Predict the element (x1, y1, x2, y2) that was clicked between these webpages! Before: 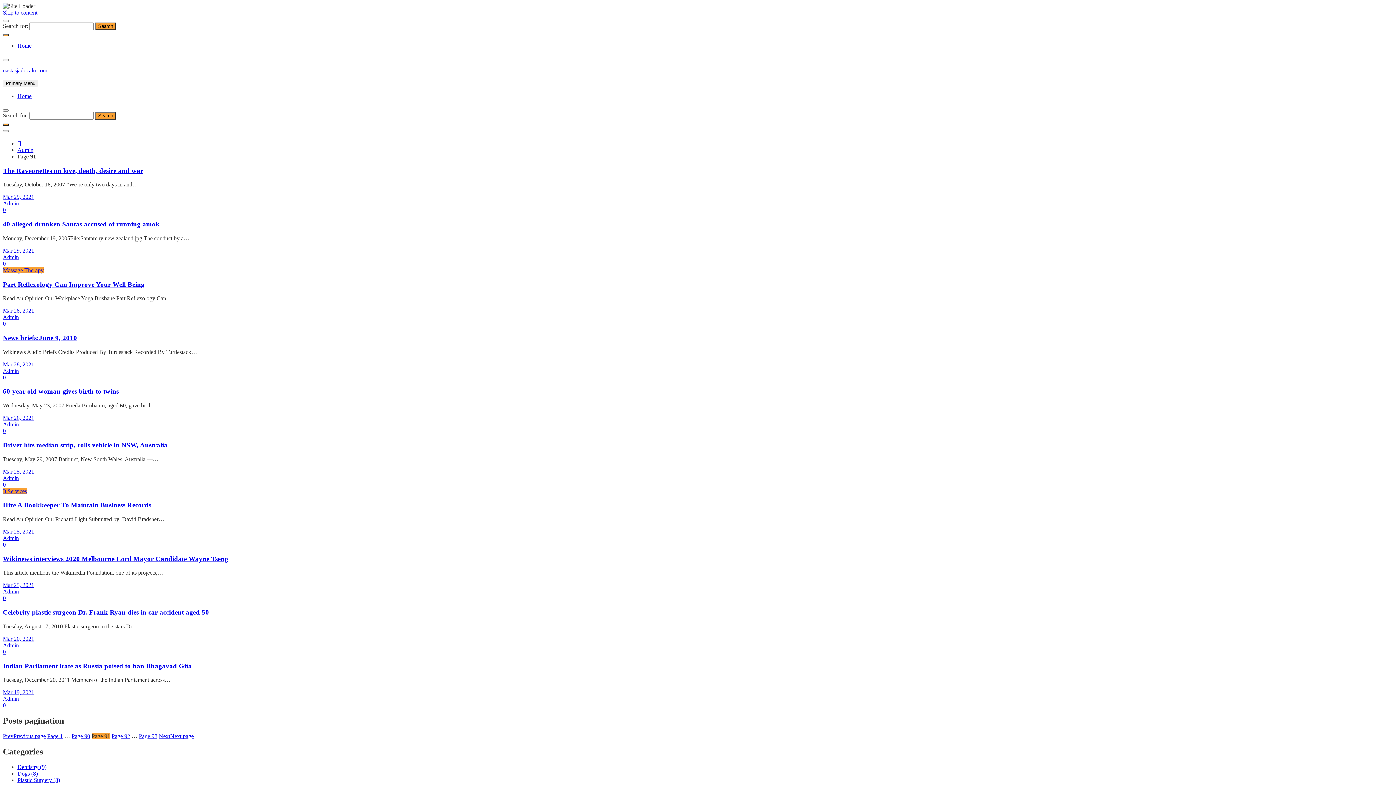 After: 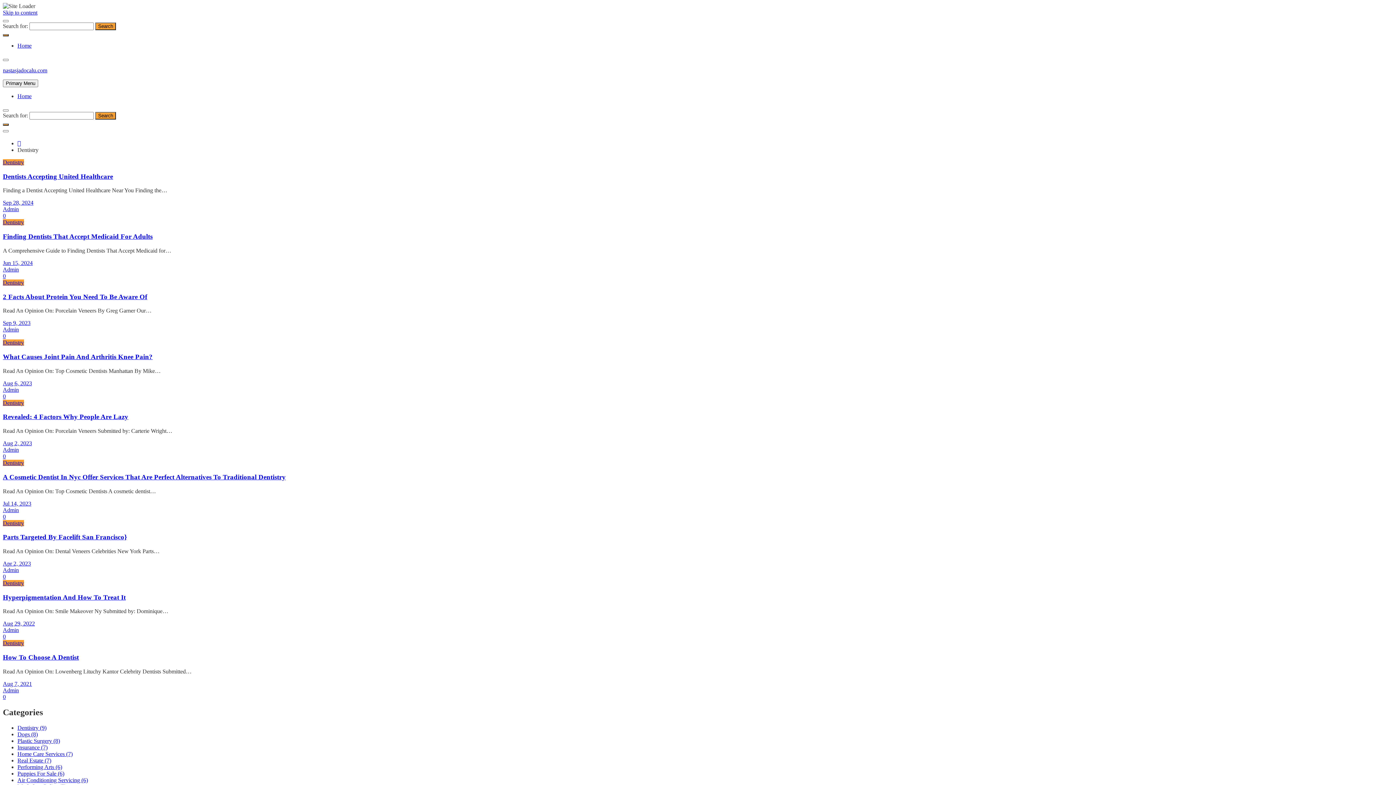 Action: bbox: (17, 764, 46, 770) label: Dentistry (9)